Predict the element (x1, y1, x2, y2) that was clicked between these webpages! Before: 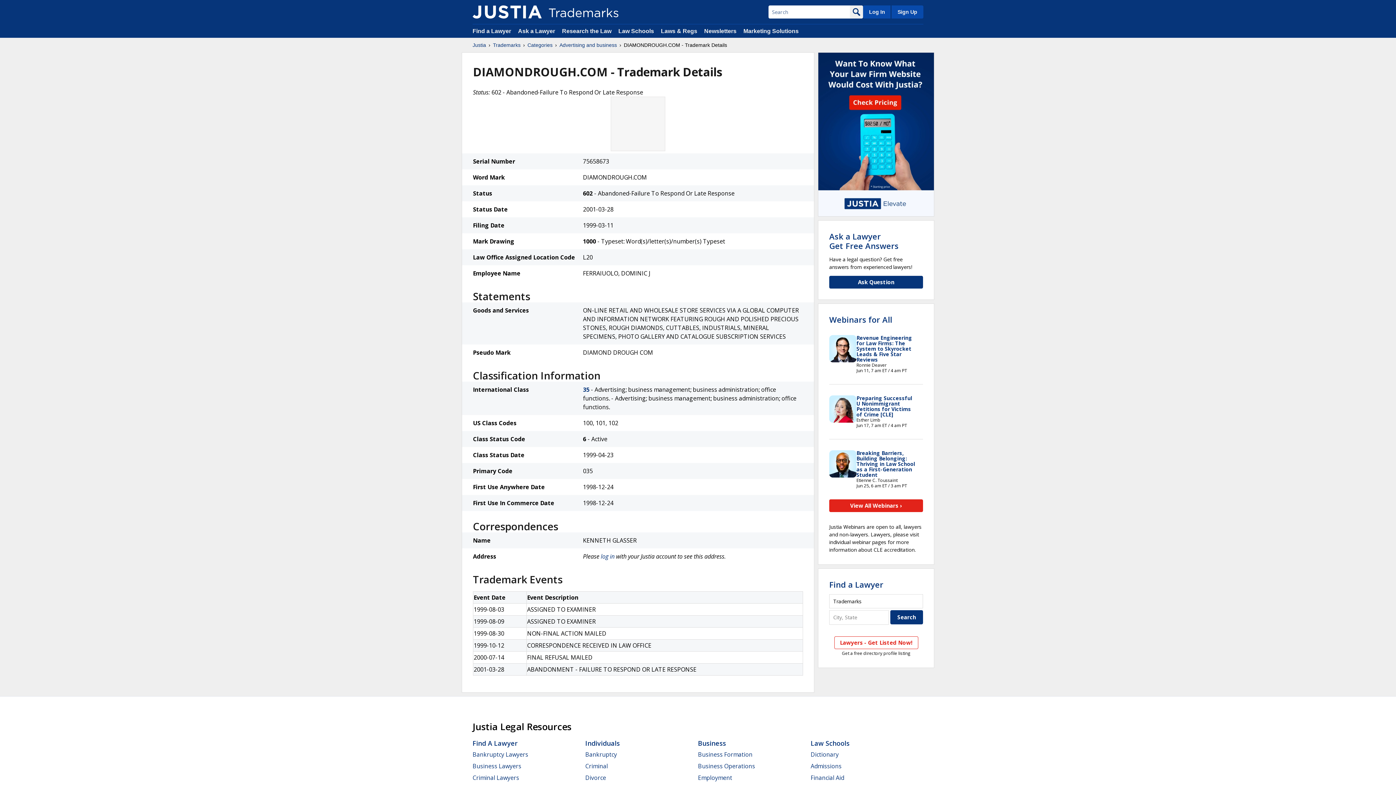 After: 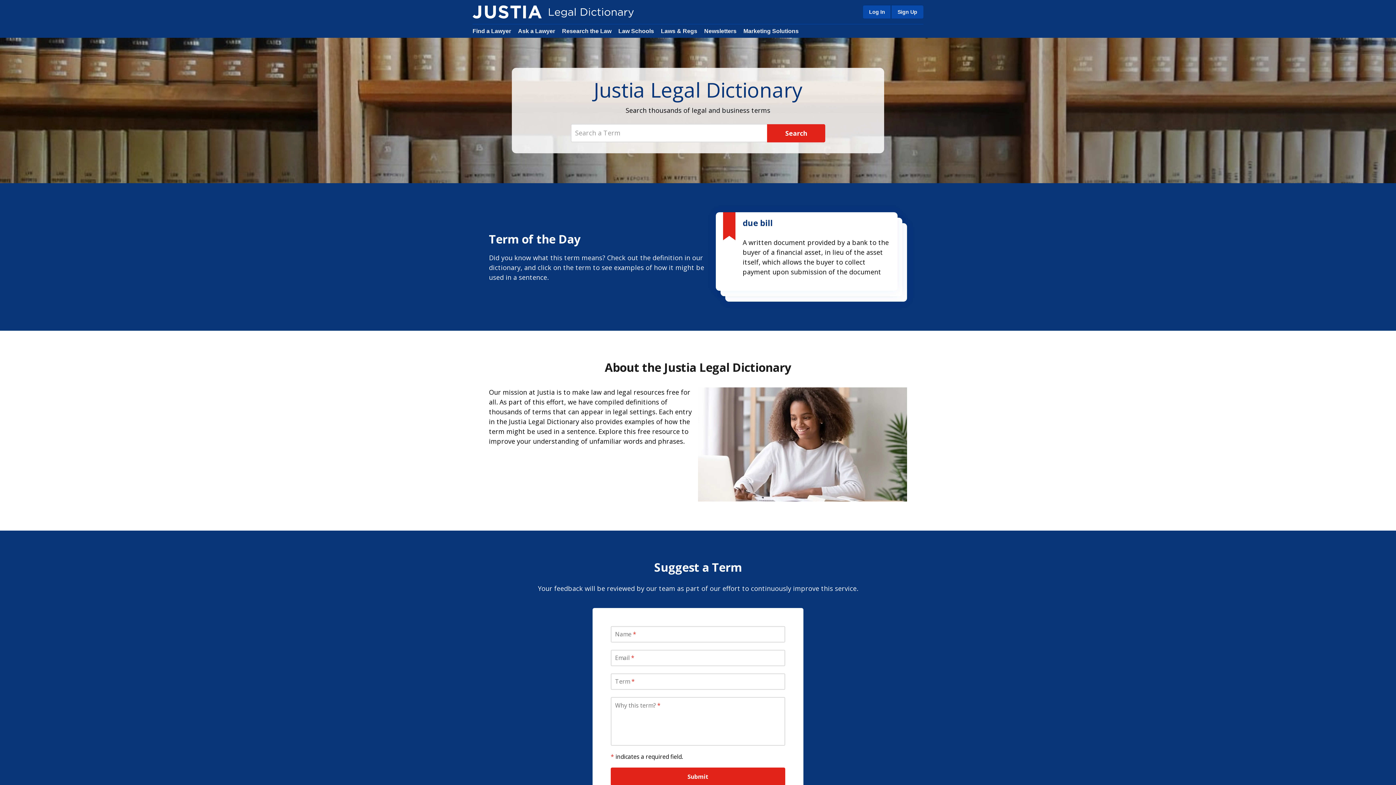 Action: label: Dictionary bbox: (810, 750, 838, 758)